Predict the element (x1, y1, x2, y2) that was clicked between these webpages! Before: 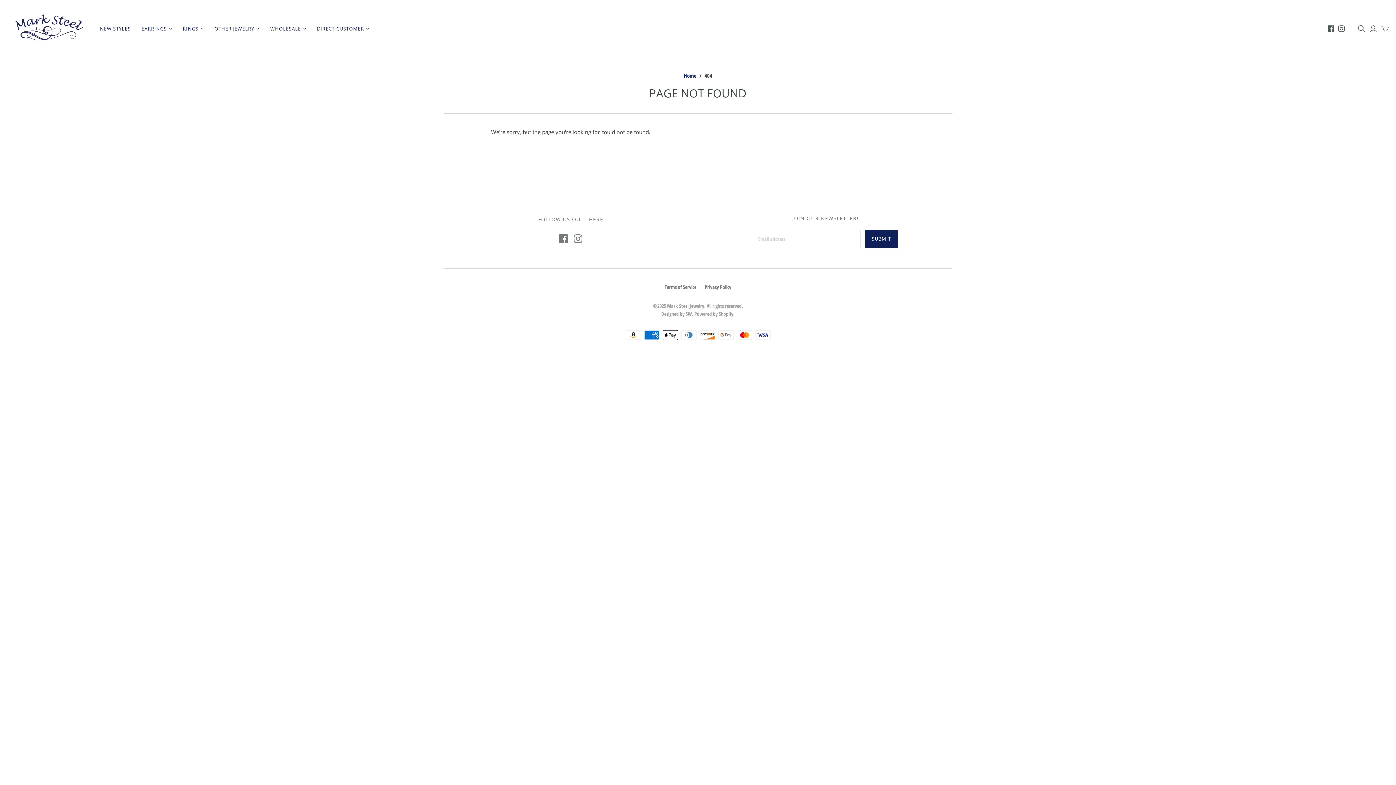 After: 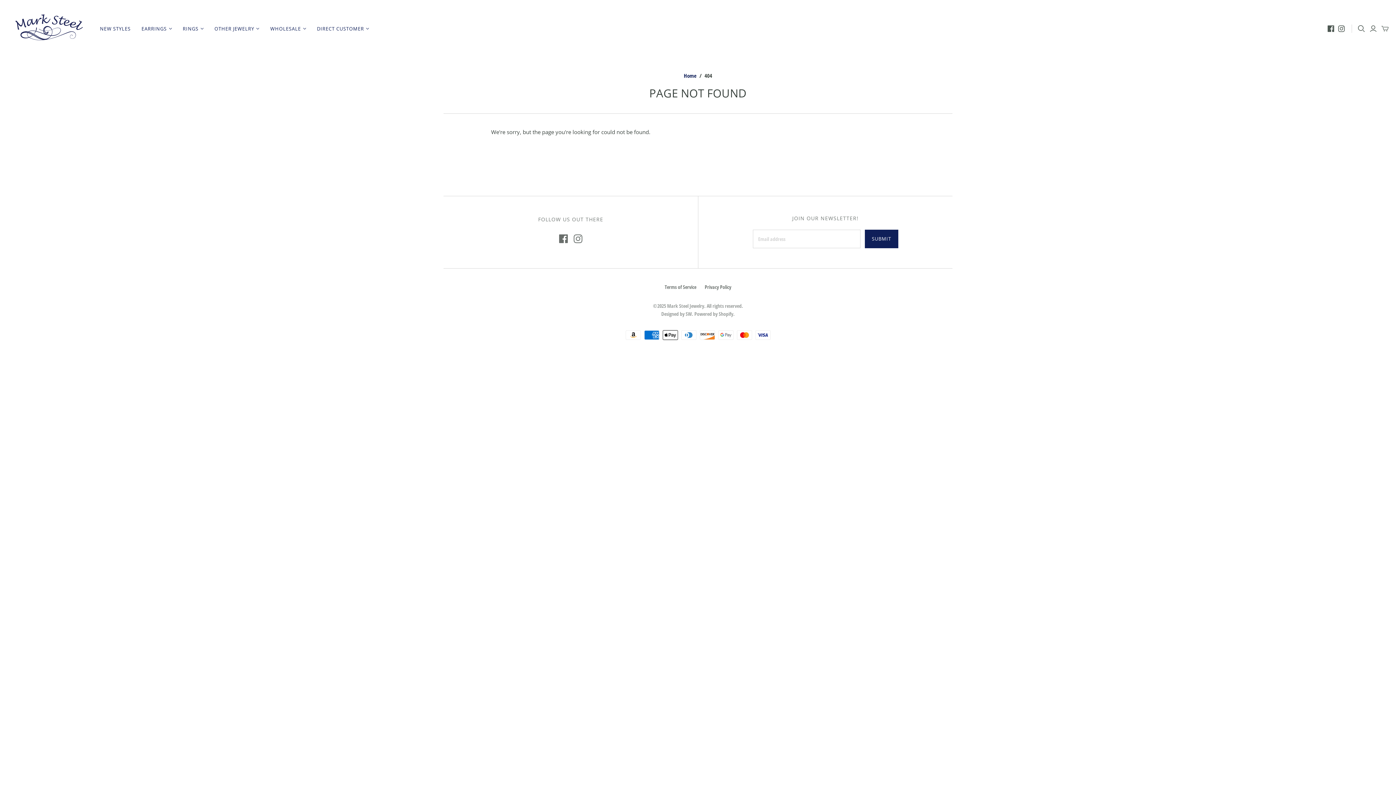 Action: bbox: (559, 198, 568, 207)